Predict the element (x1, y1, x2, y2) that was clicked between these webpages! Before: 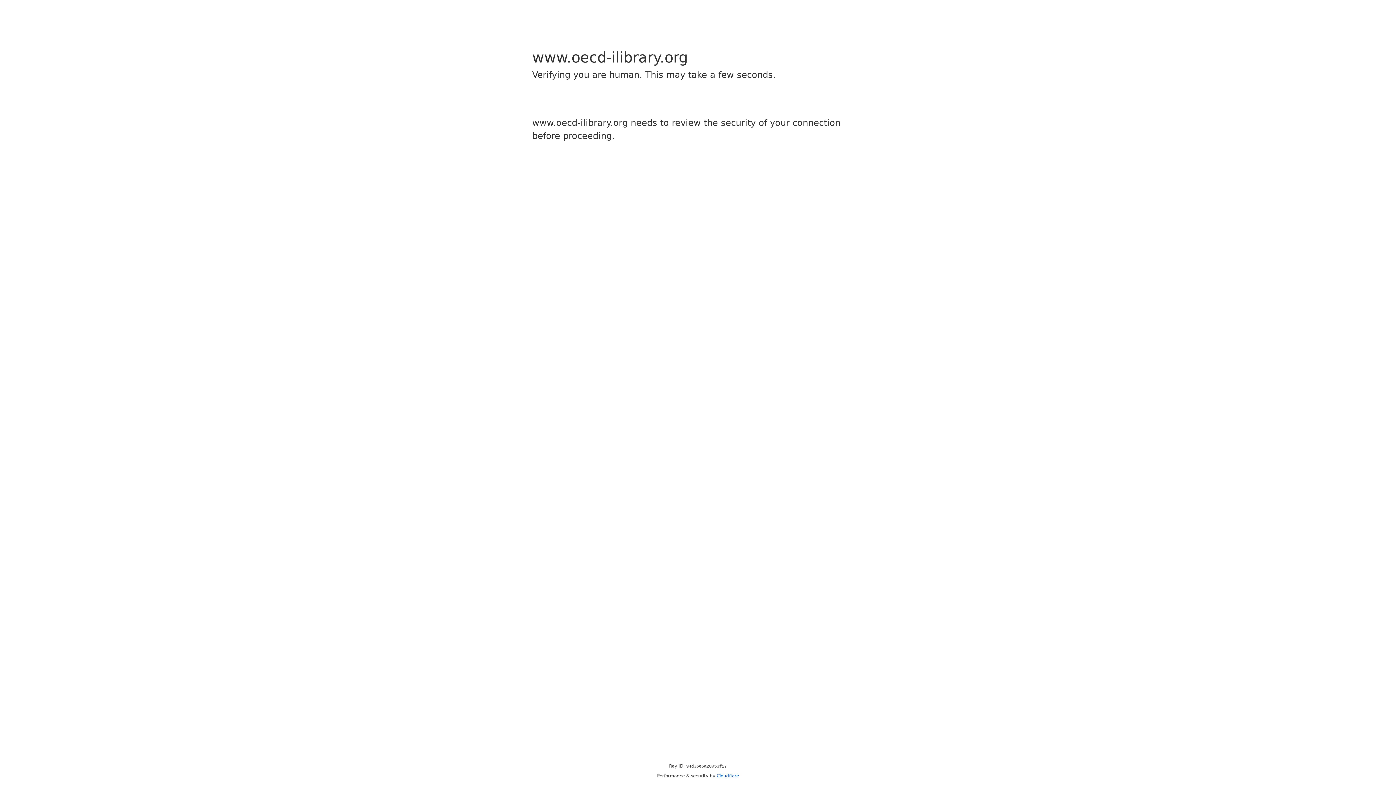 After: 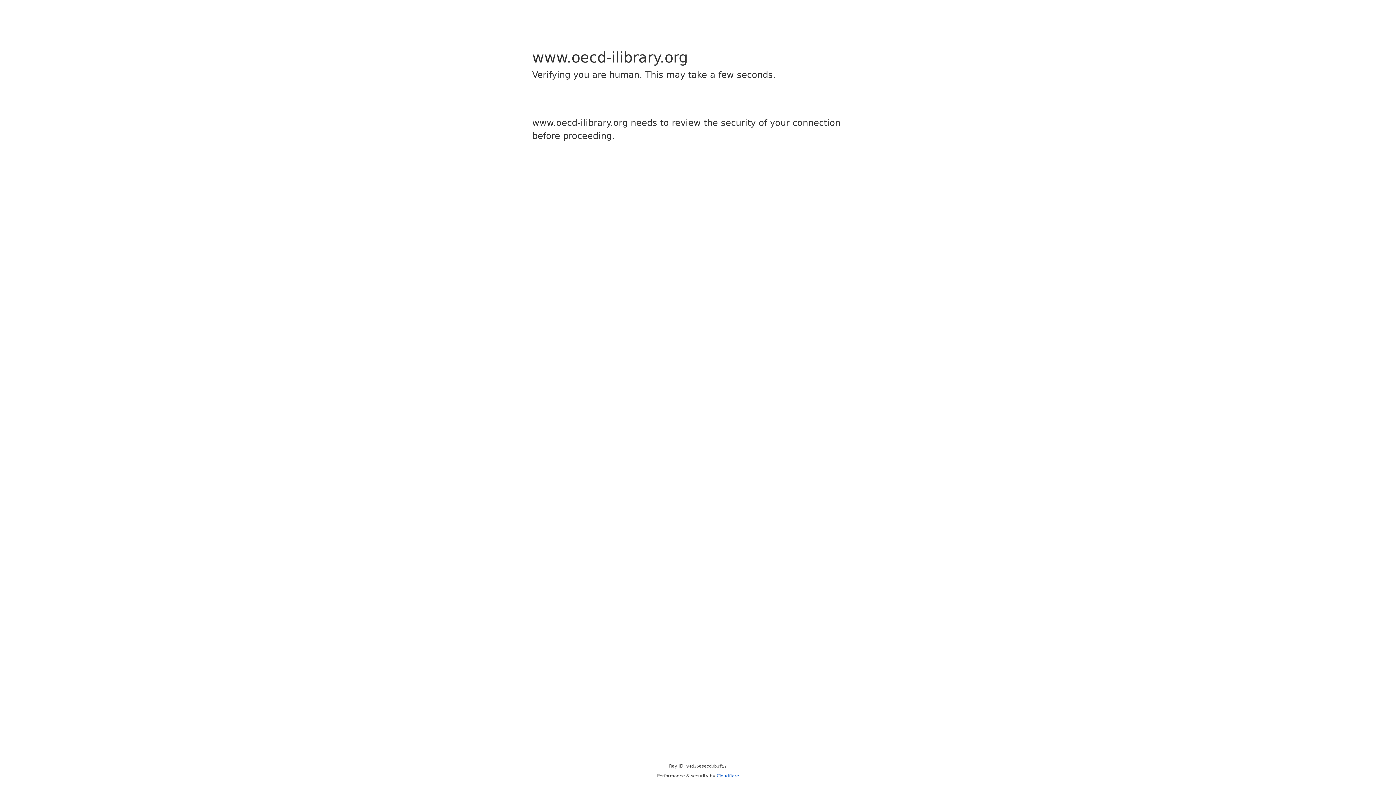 Action: label: Cloudflare bbox: (716, 773, 739, 778)